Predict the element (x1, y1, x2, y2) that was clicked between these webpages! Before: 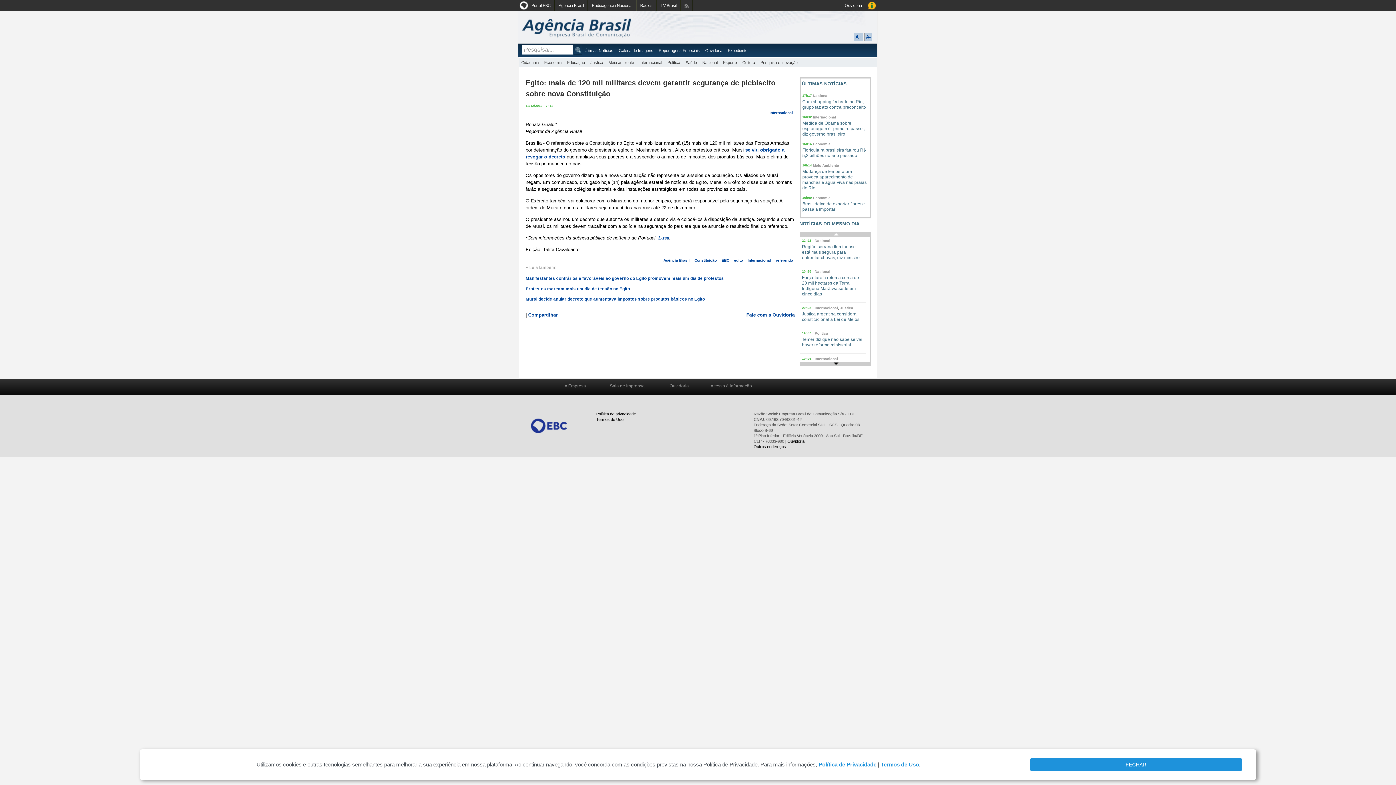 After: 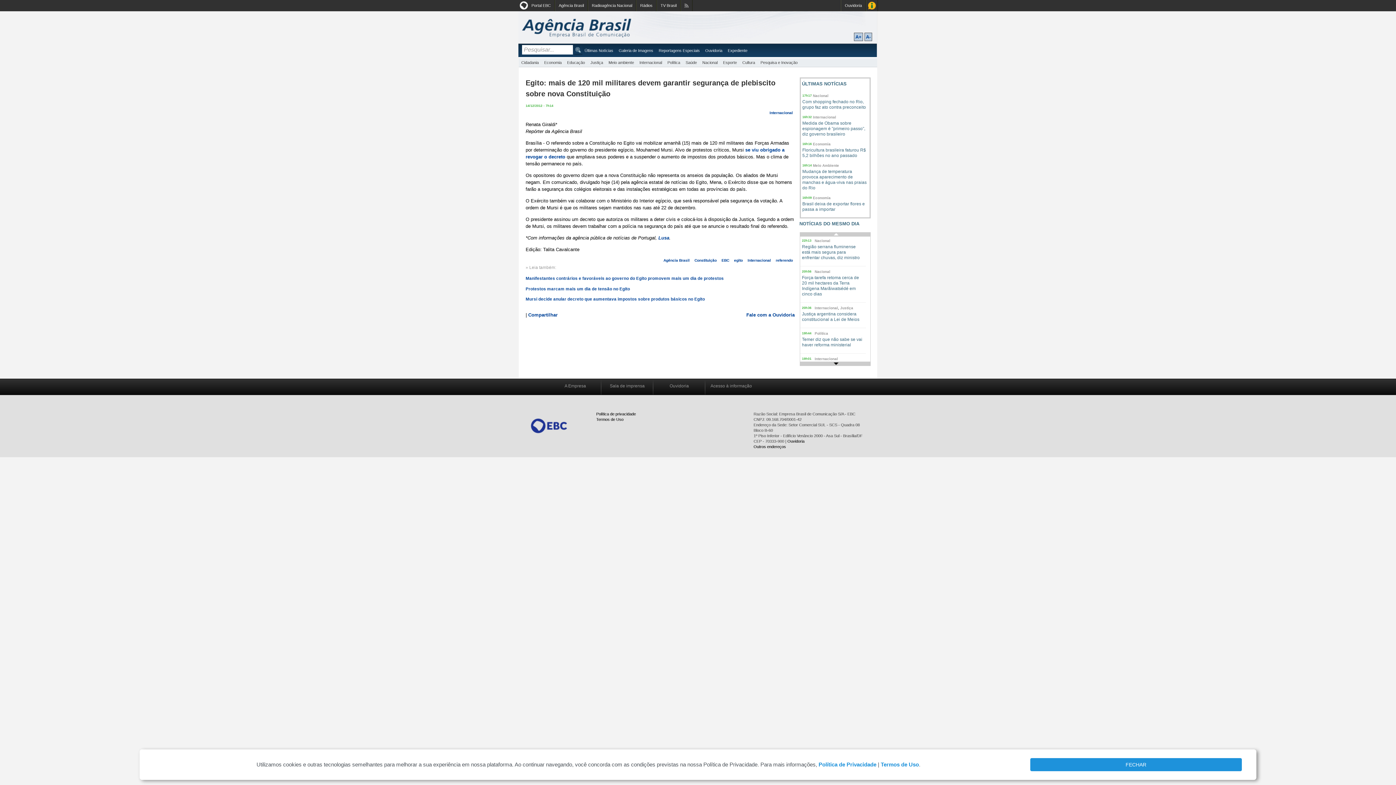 Action: bbox: (800, 232, 870, 236)